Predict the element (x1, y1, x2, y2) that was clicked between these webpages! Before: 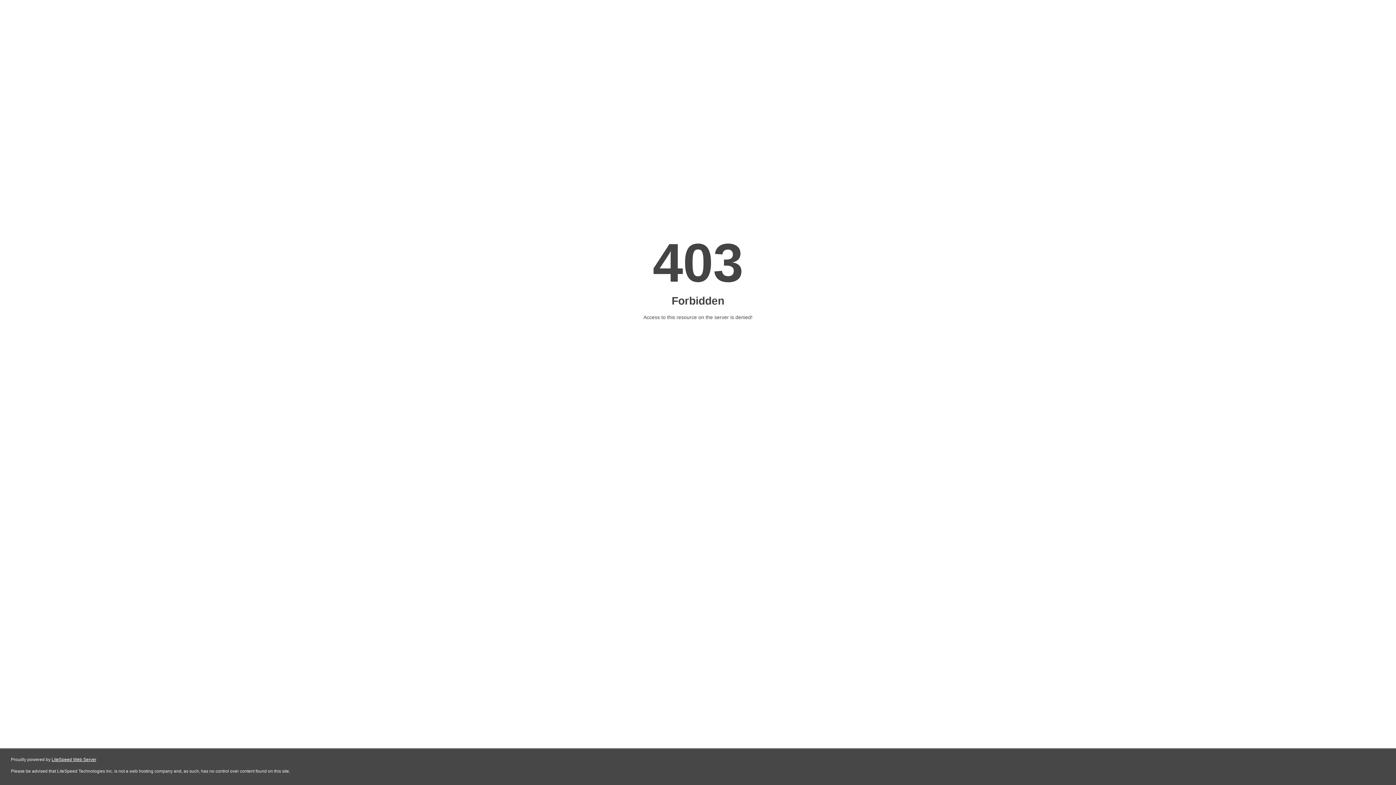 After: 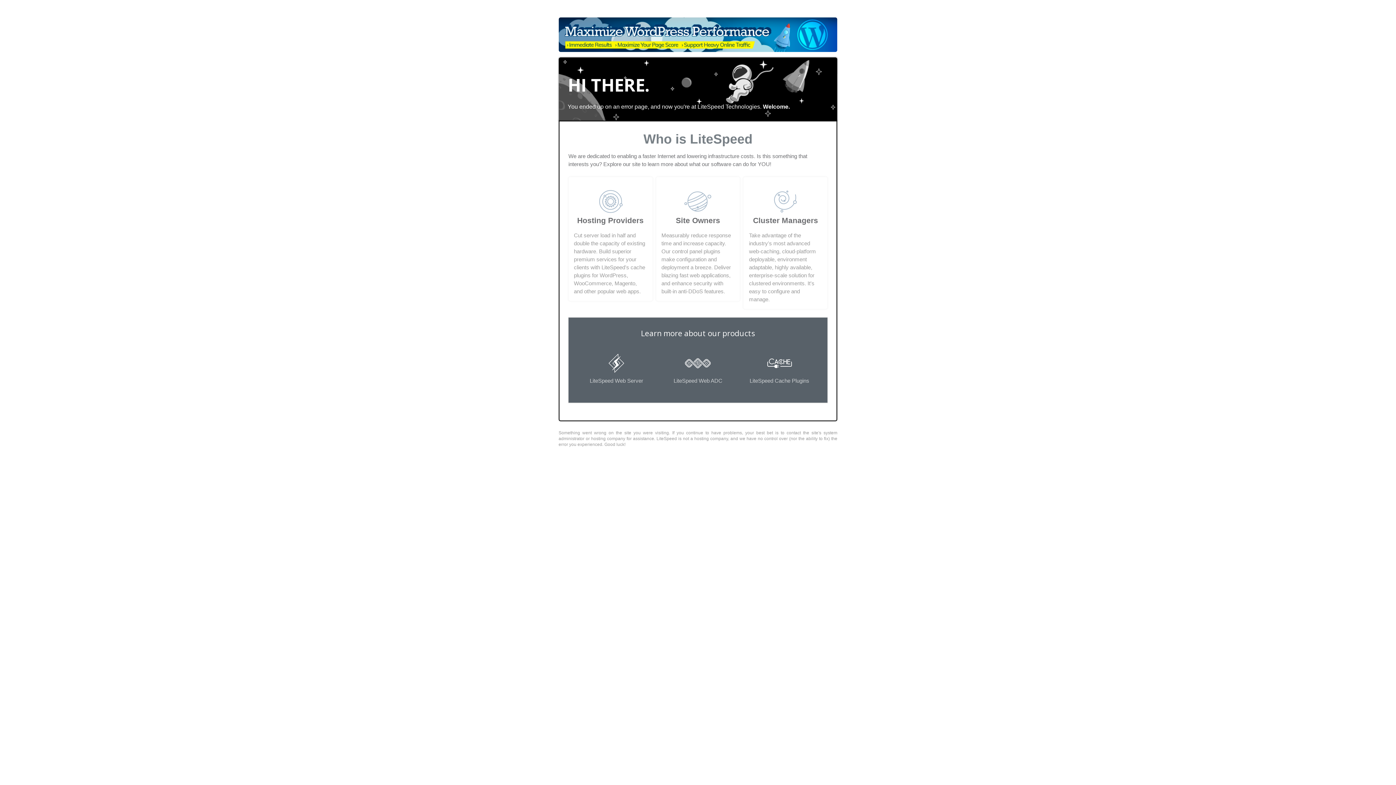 Action: label: LiteSpeed Web Server bbox: (51, 757, 96, 762)